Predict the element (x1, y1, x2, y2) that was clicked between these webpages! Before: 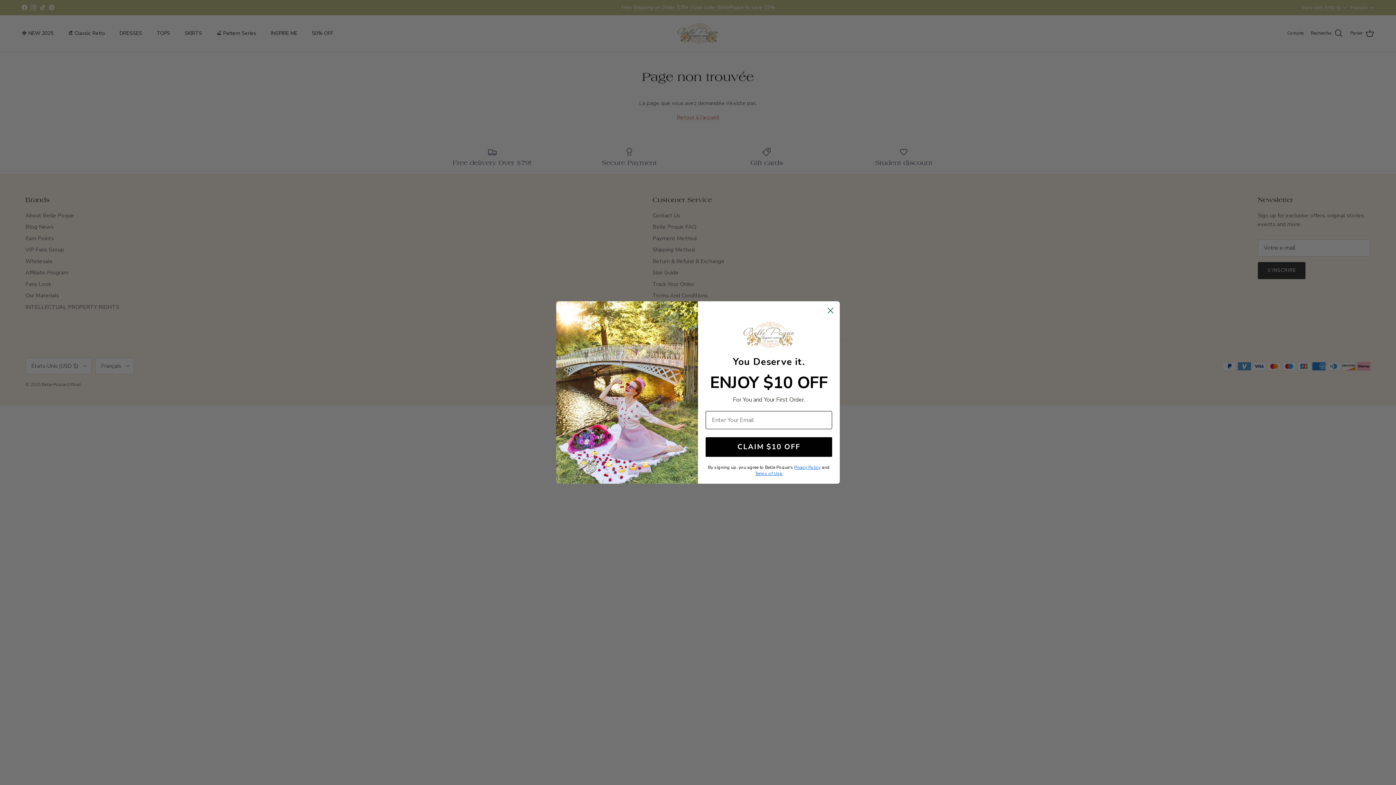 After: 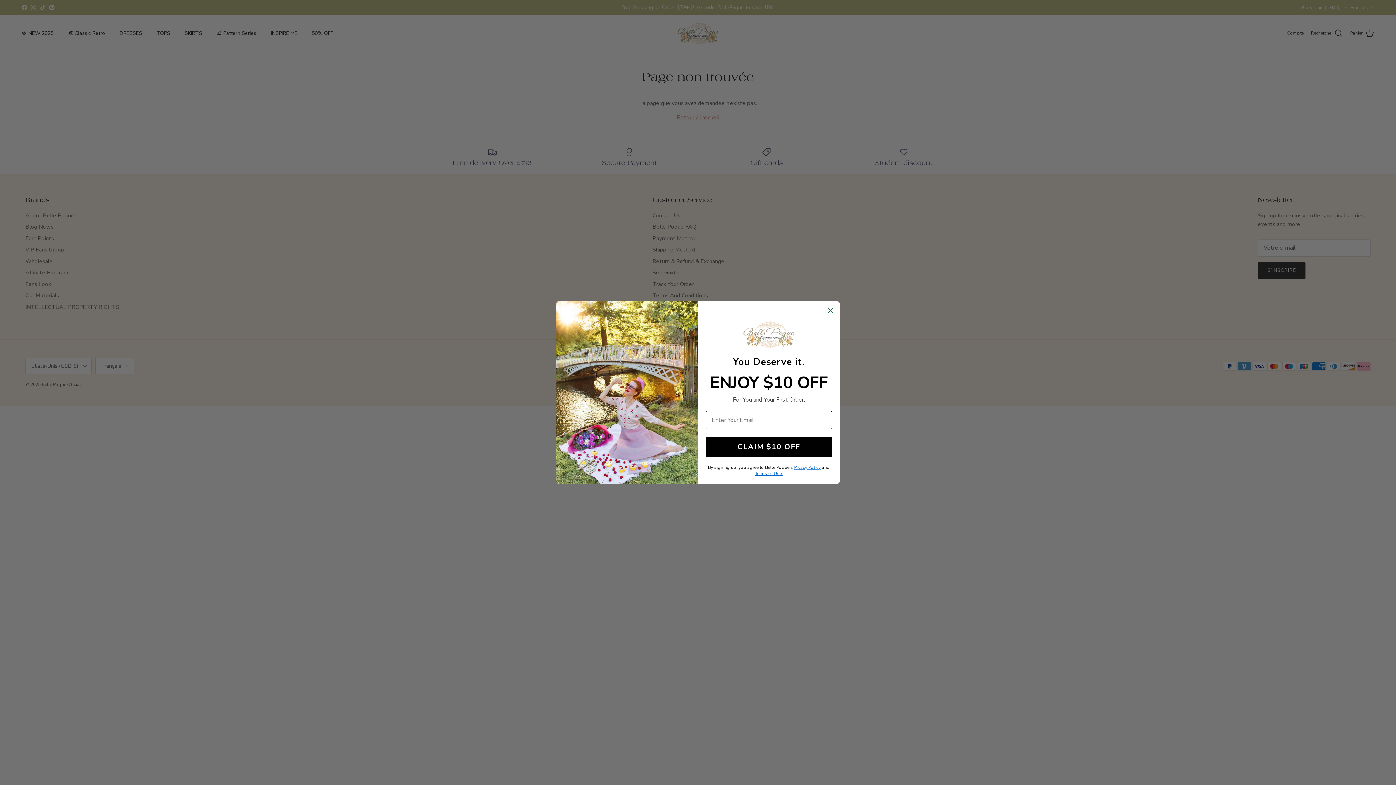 Action: label: Prvacy Policy bbox: (794, 464, 820, 470)